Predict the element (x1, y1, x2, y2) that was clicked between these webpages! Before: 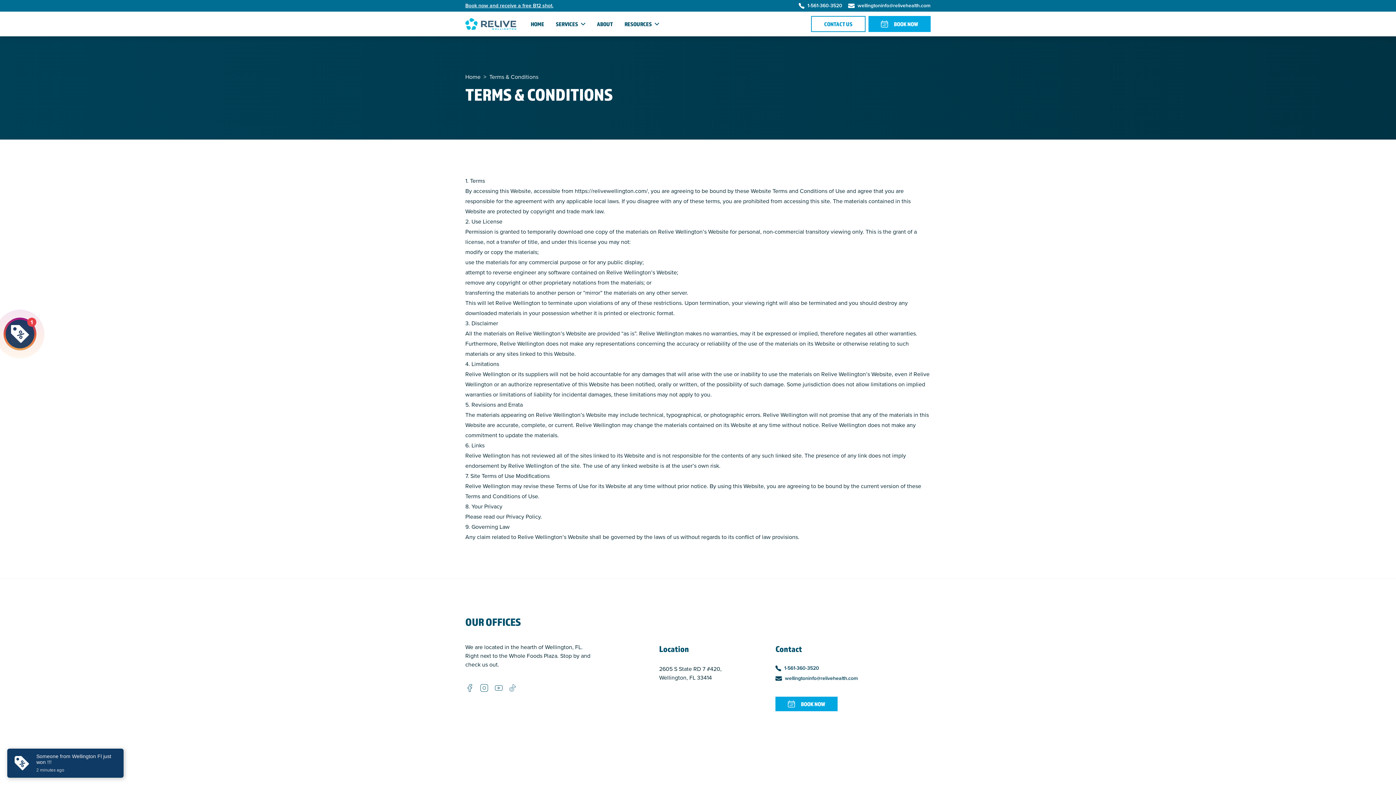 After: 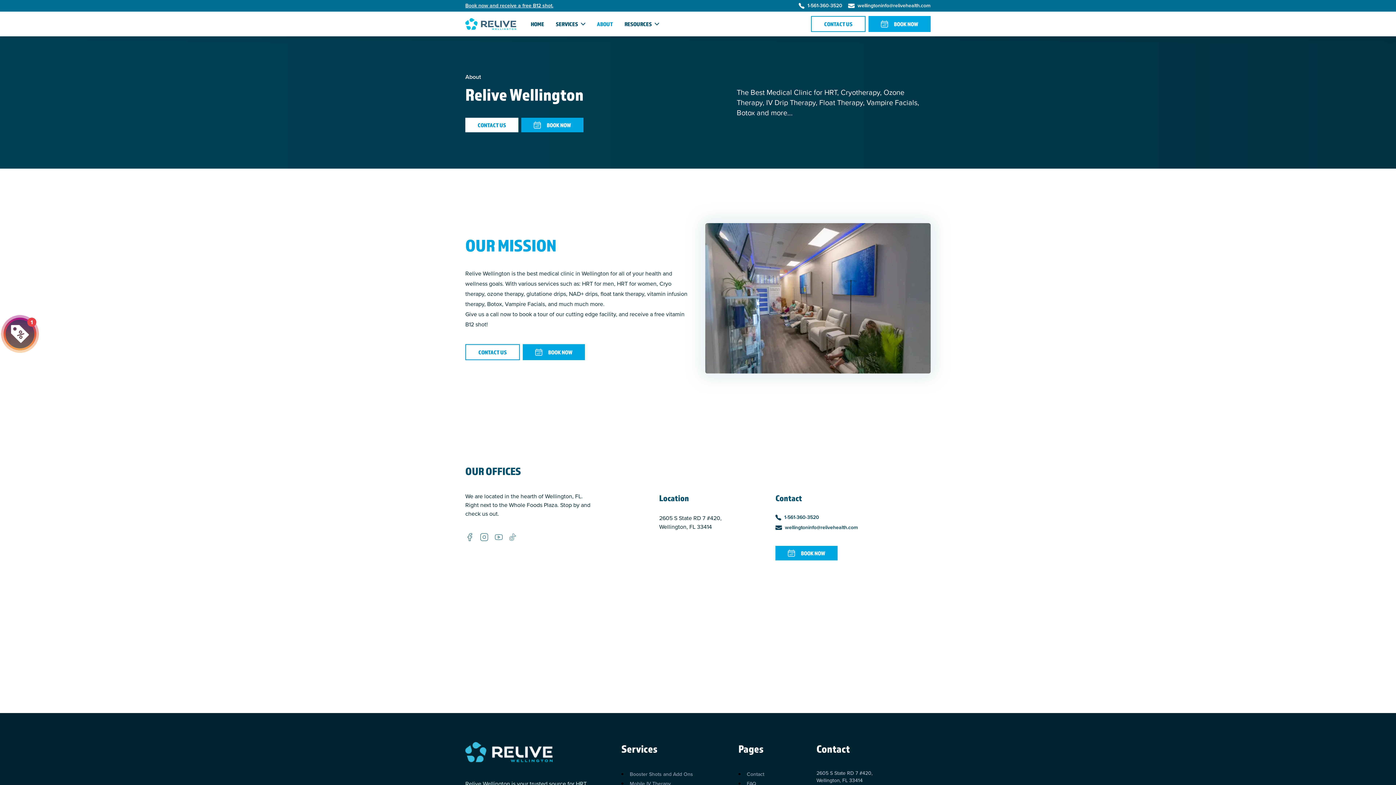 Action: label: ABOUT bbox: (597, 20, 613, 27)